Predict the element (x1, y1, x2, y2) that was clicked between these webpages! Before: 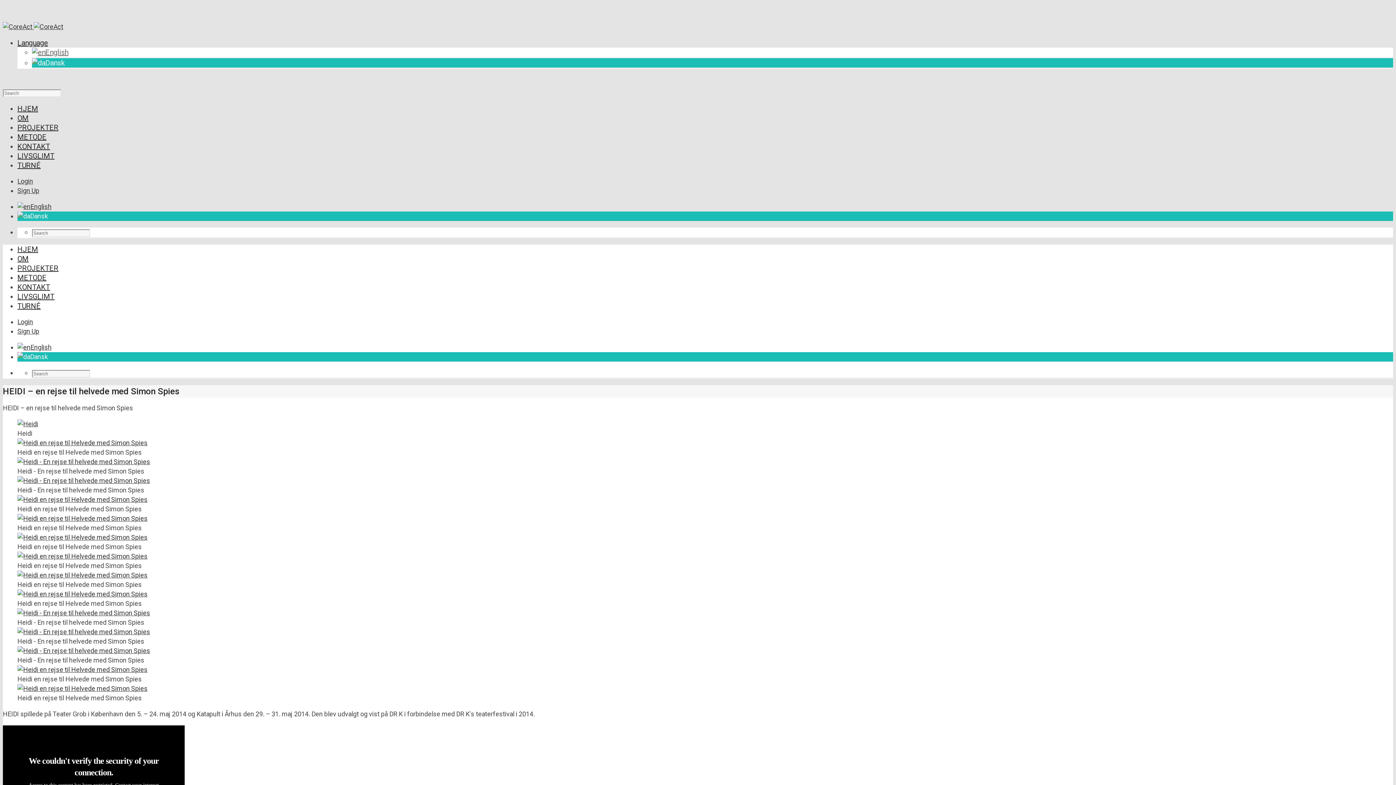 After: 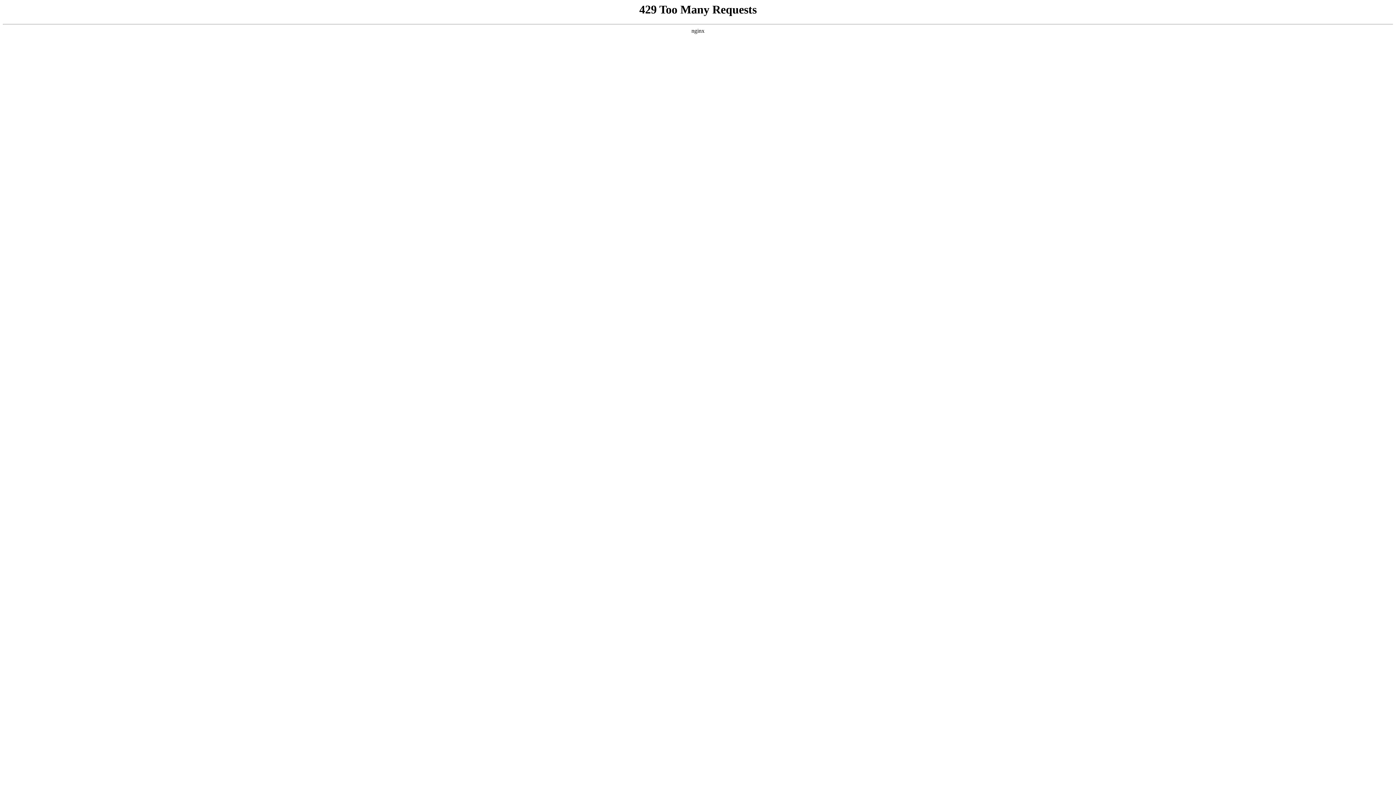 Action: bbox: (17, 132, 46, 141) label: METODE